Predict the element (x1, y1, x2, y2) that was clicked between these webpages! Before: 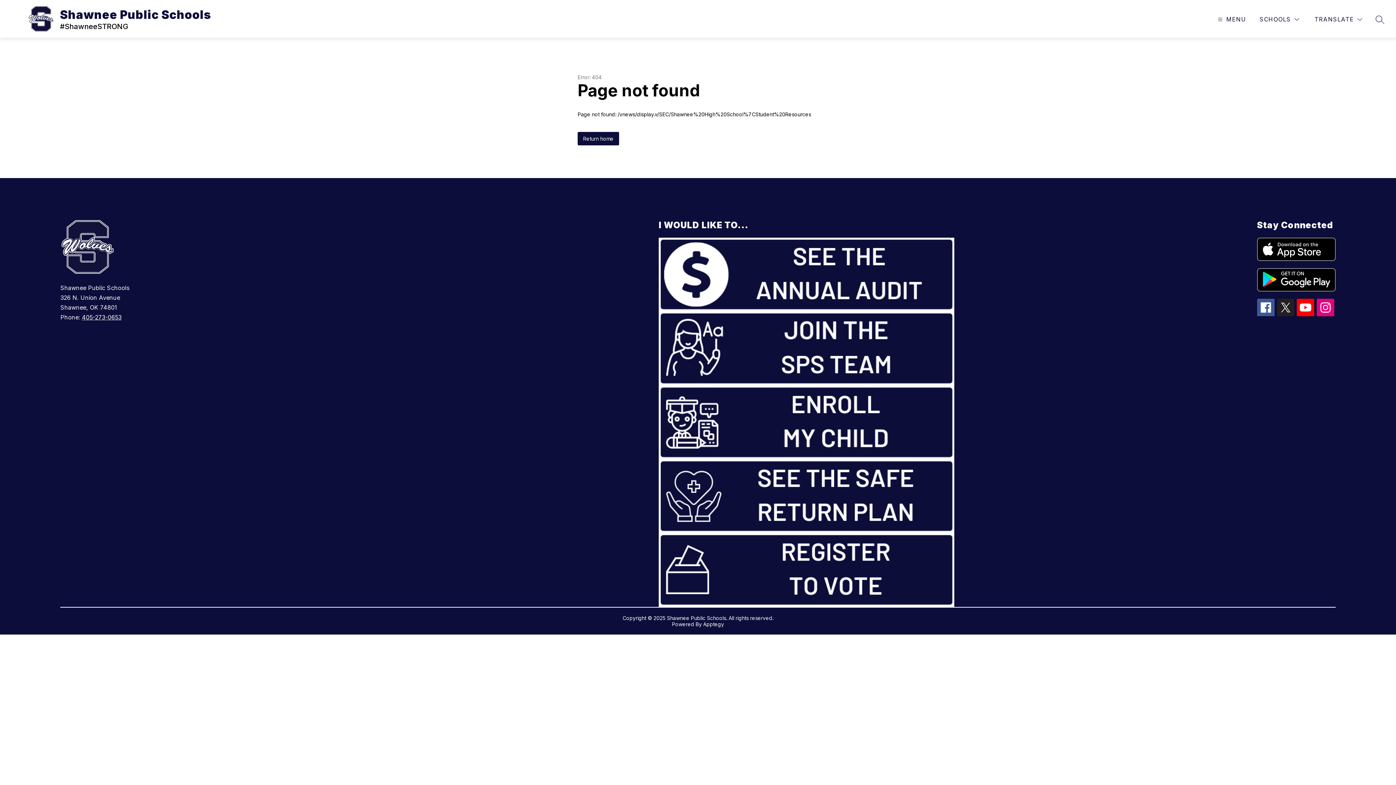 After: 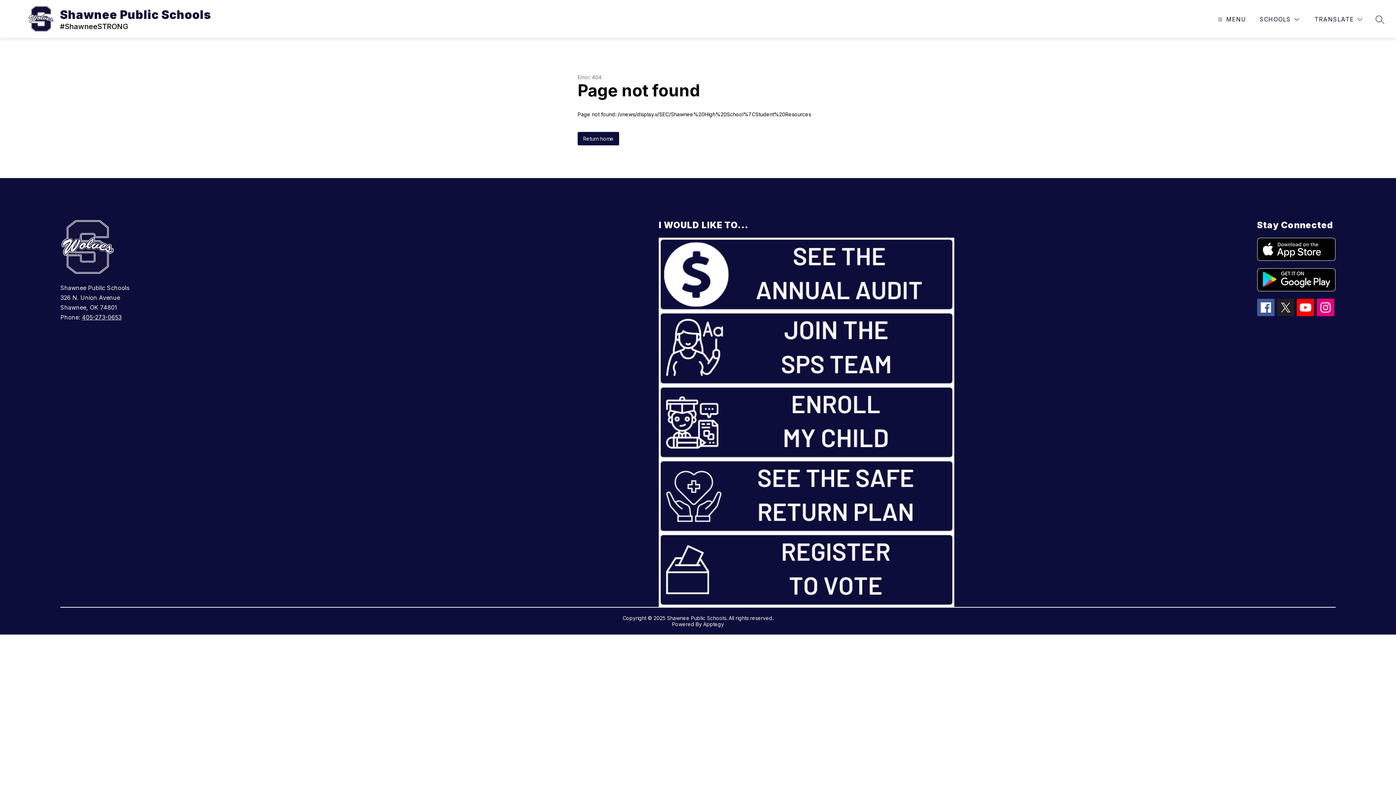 Action: bbox: (658, 533, 954, 607)